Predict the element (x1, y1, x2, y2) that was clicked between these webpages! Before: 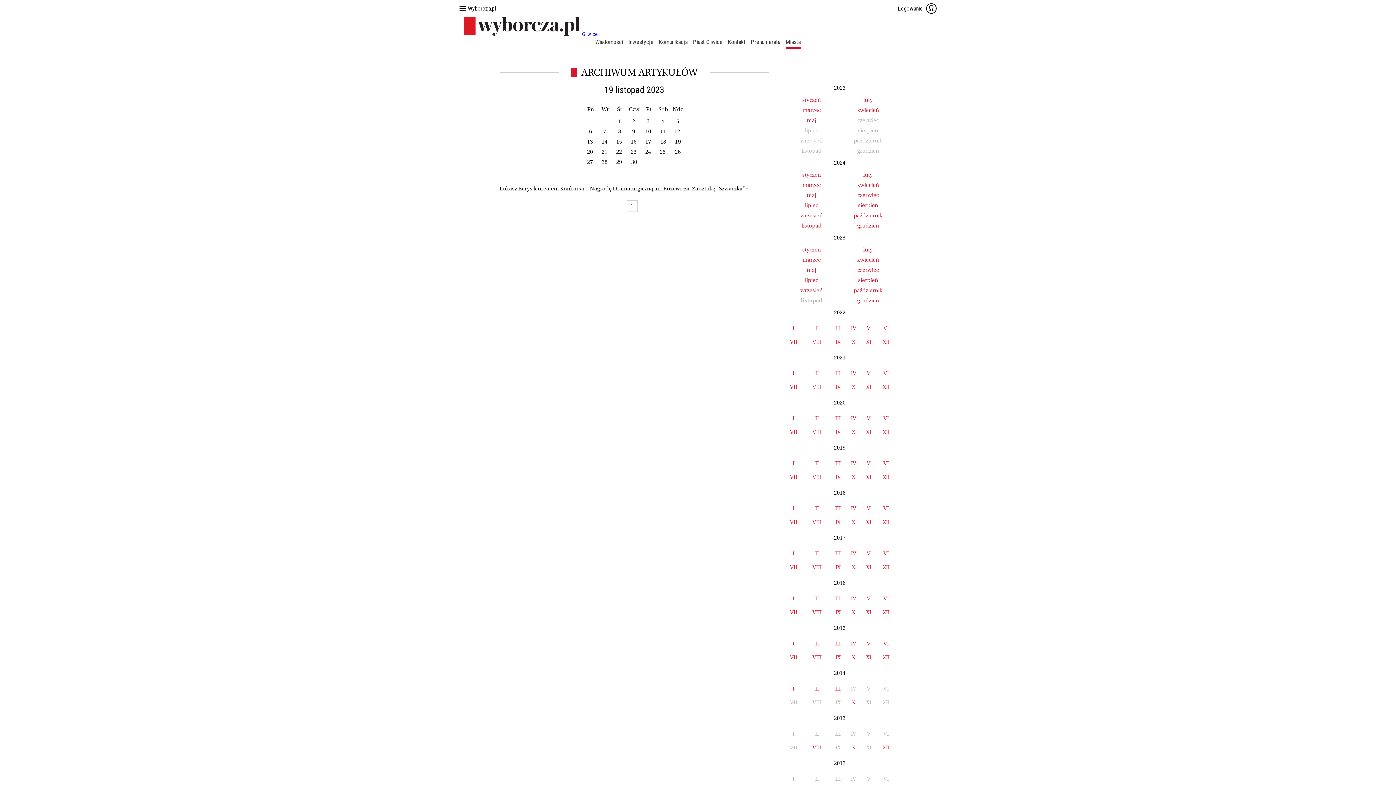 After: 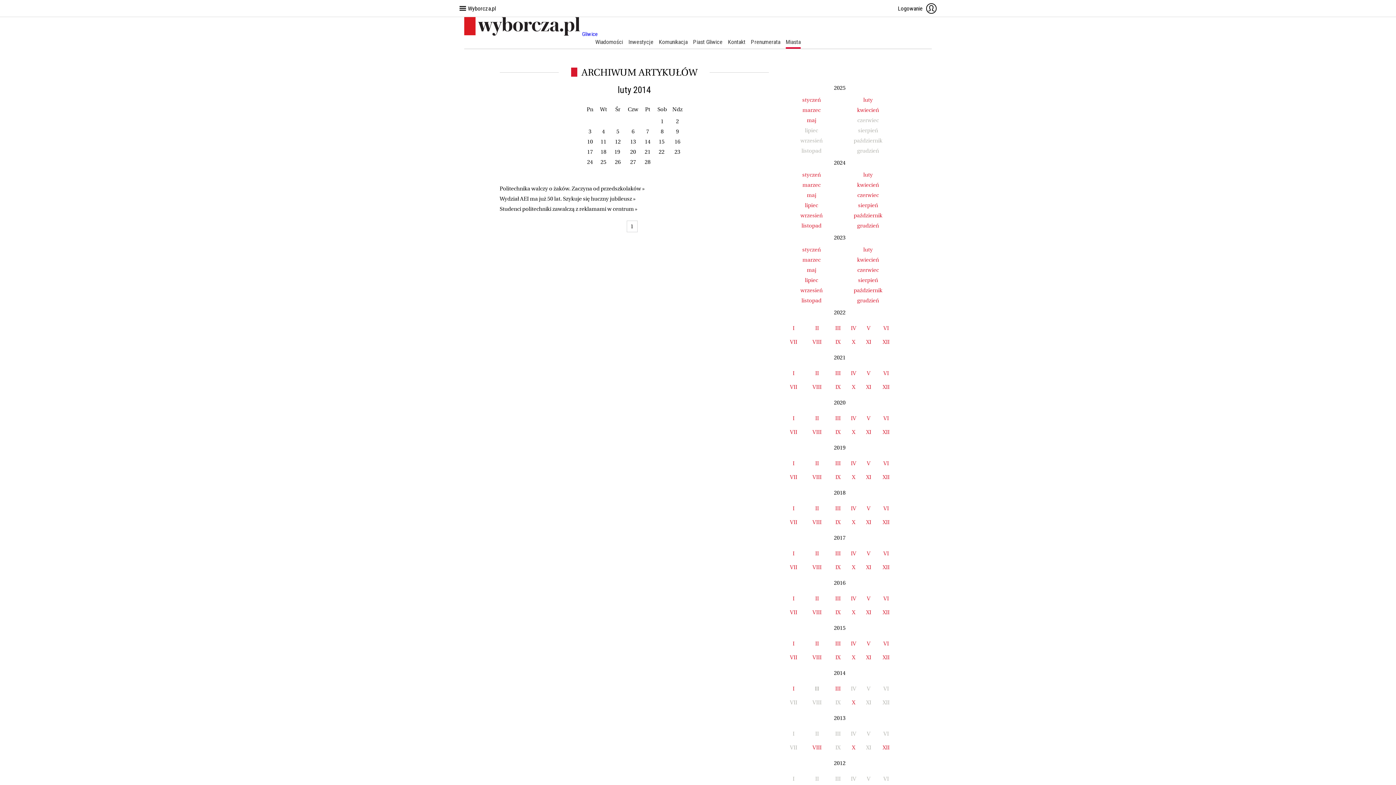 Action: bbox: (815, 685, 819, 692) label: II